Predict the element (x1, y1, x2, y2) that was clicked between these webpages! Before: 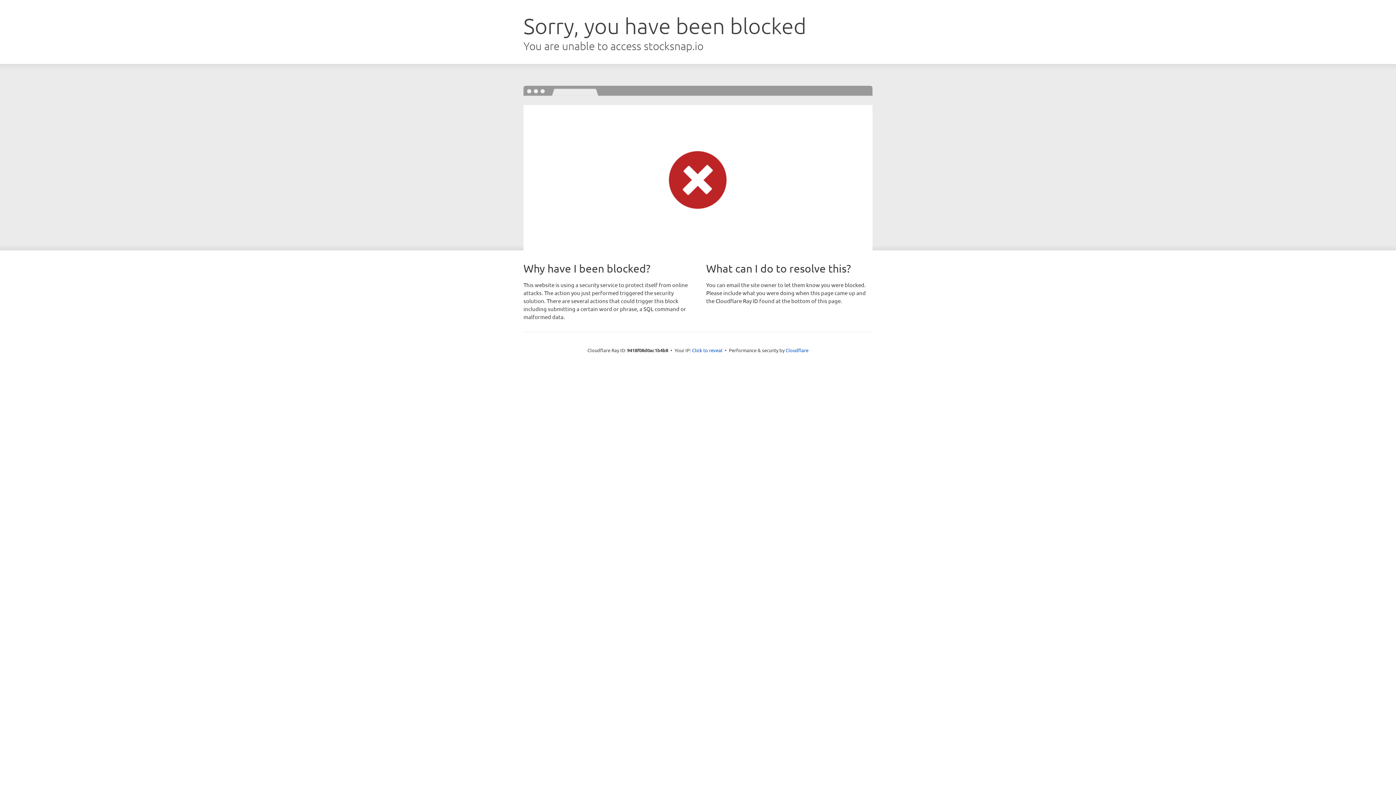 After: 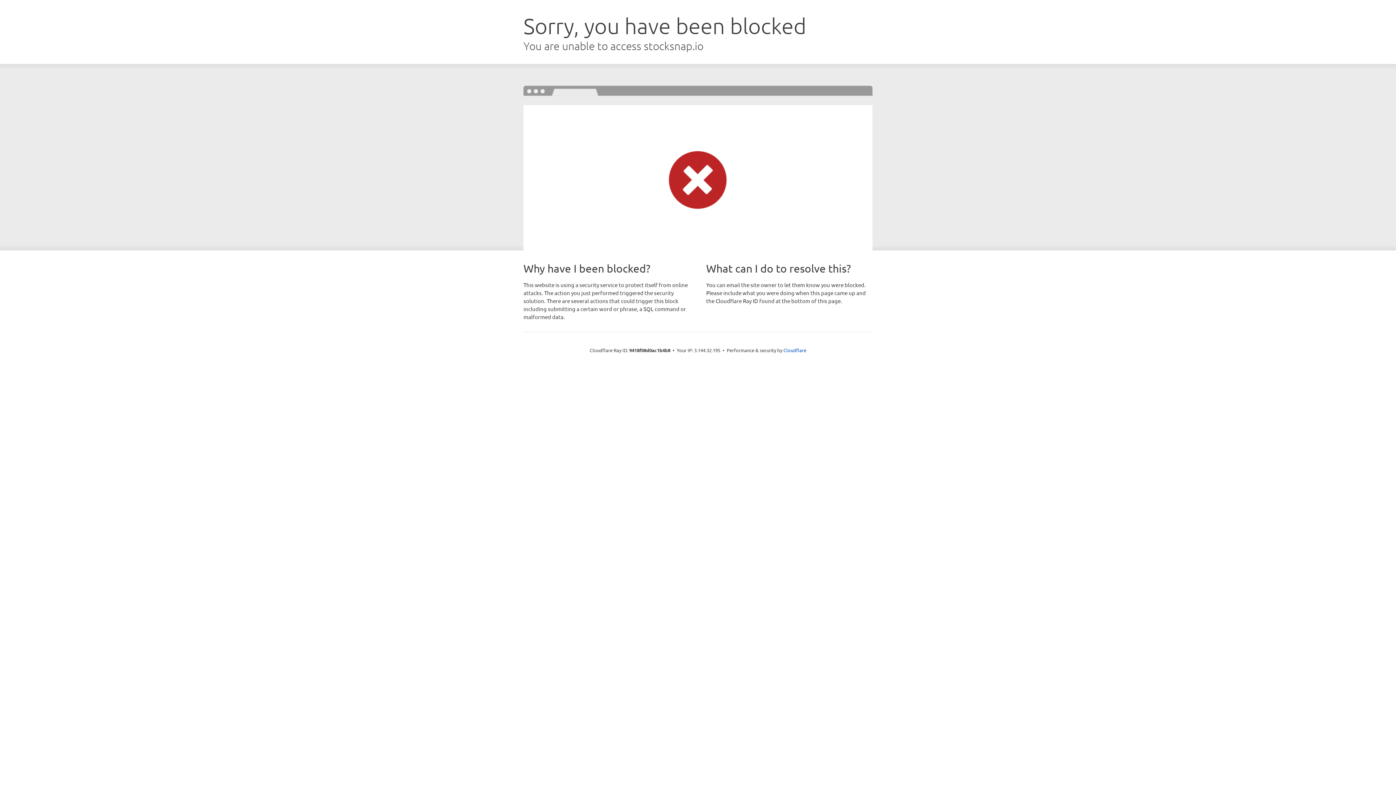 Action: bbox: (692, 346, 722, 353) label: Click to reveal